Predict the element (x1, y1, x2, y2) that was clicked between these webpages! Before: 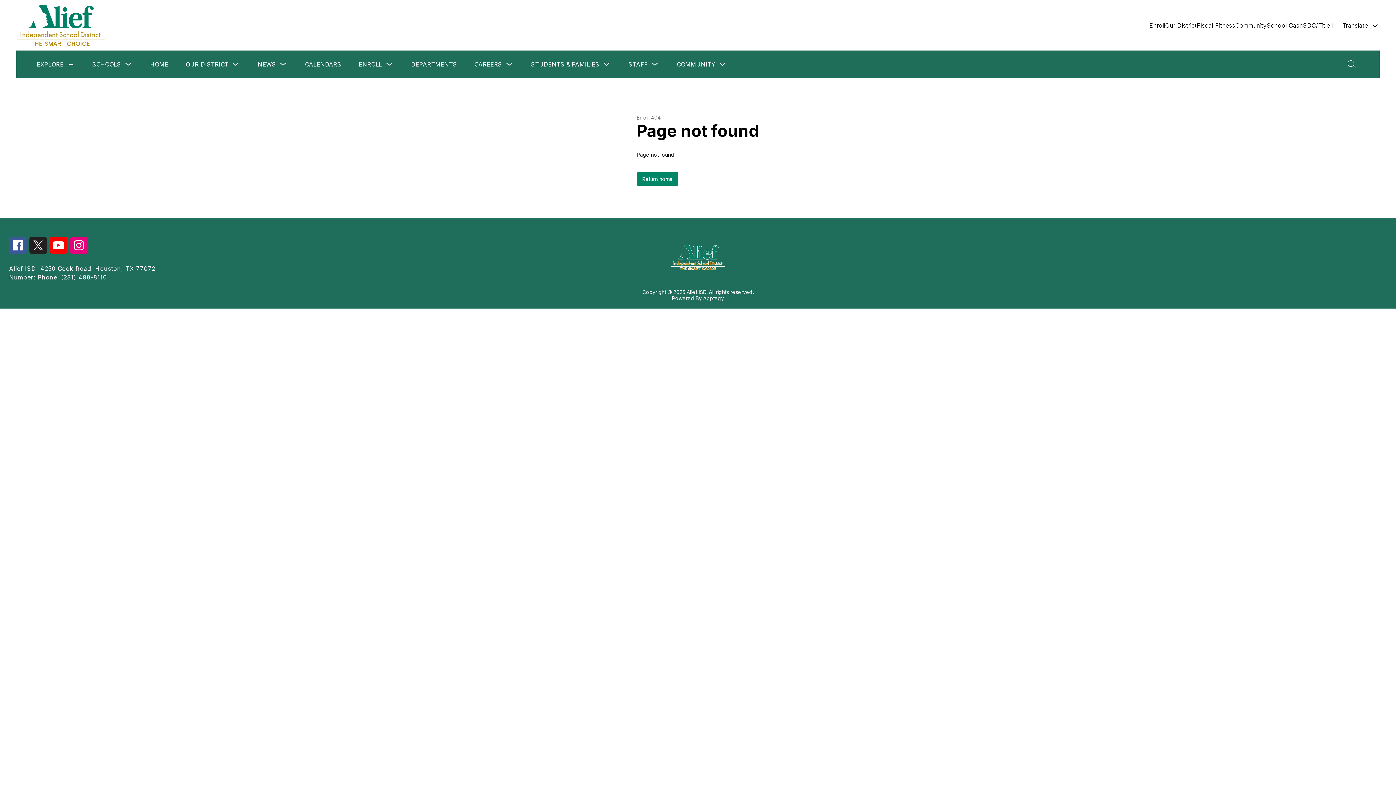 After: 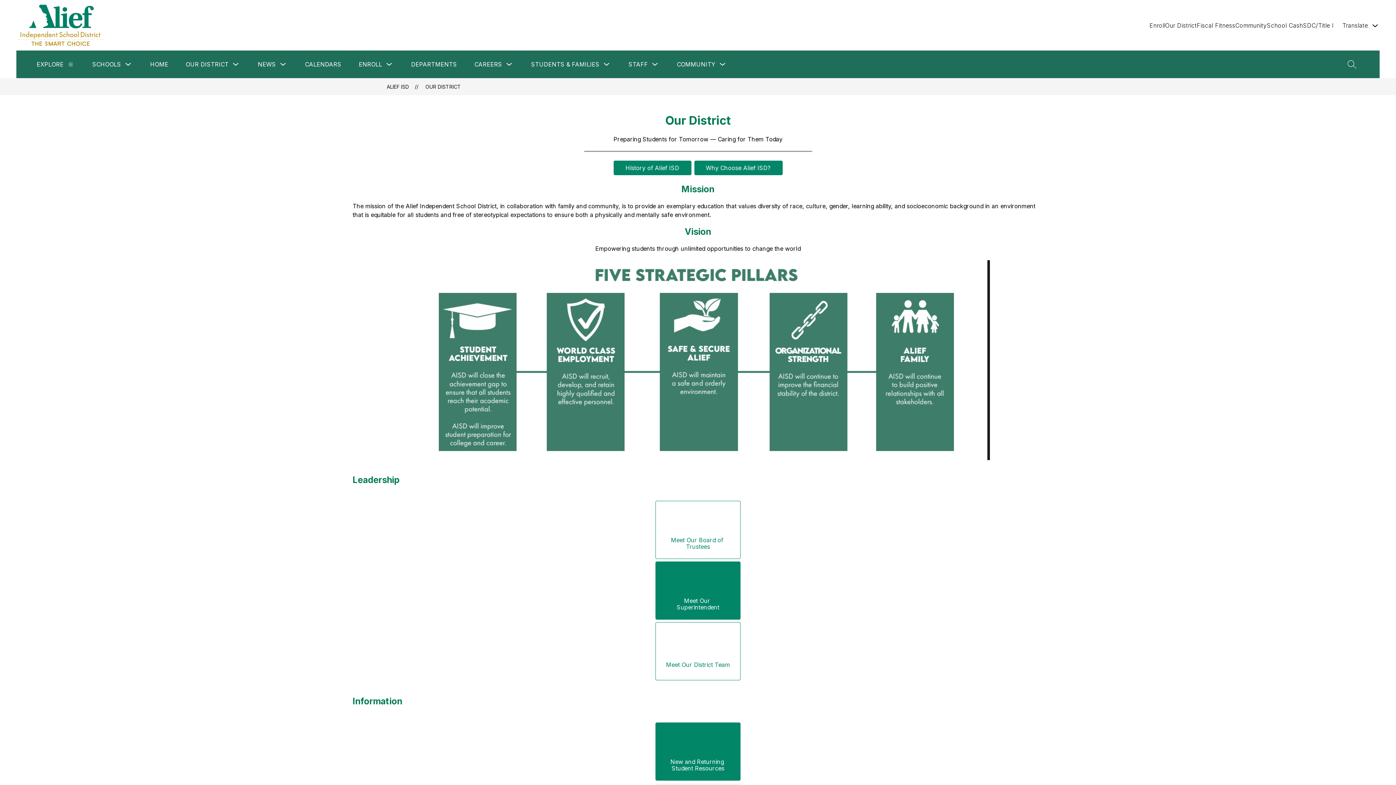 Action: bbox: (1165, 20, 1197, 29) label: Our District